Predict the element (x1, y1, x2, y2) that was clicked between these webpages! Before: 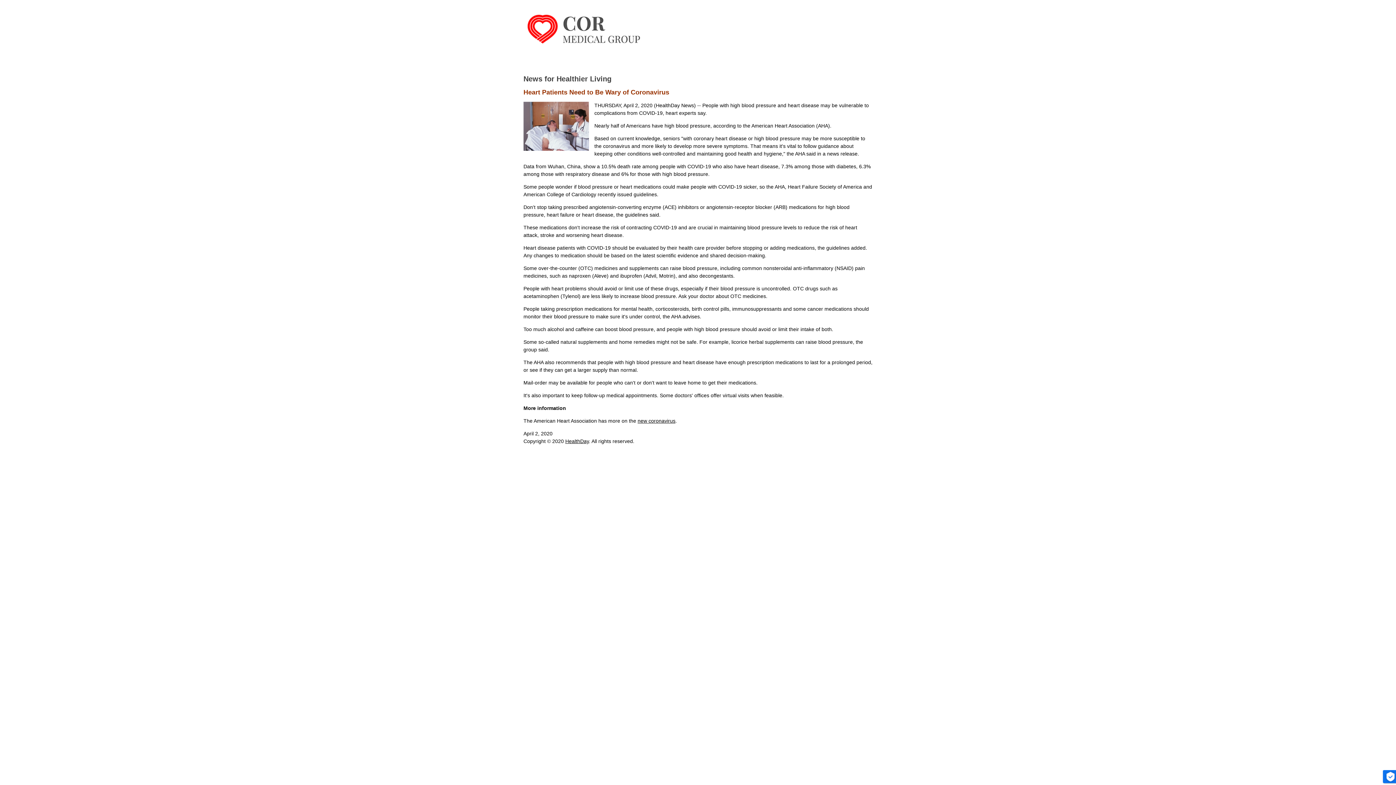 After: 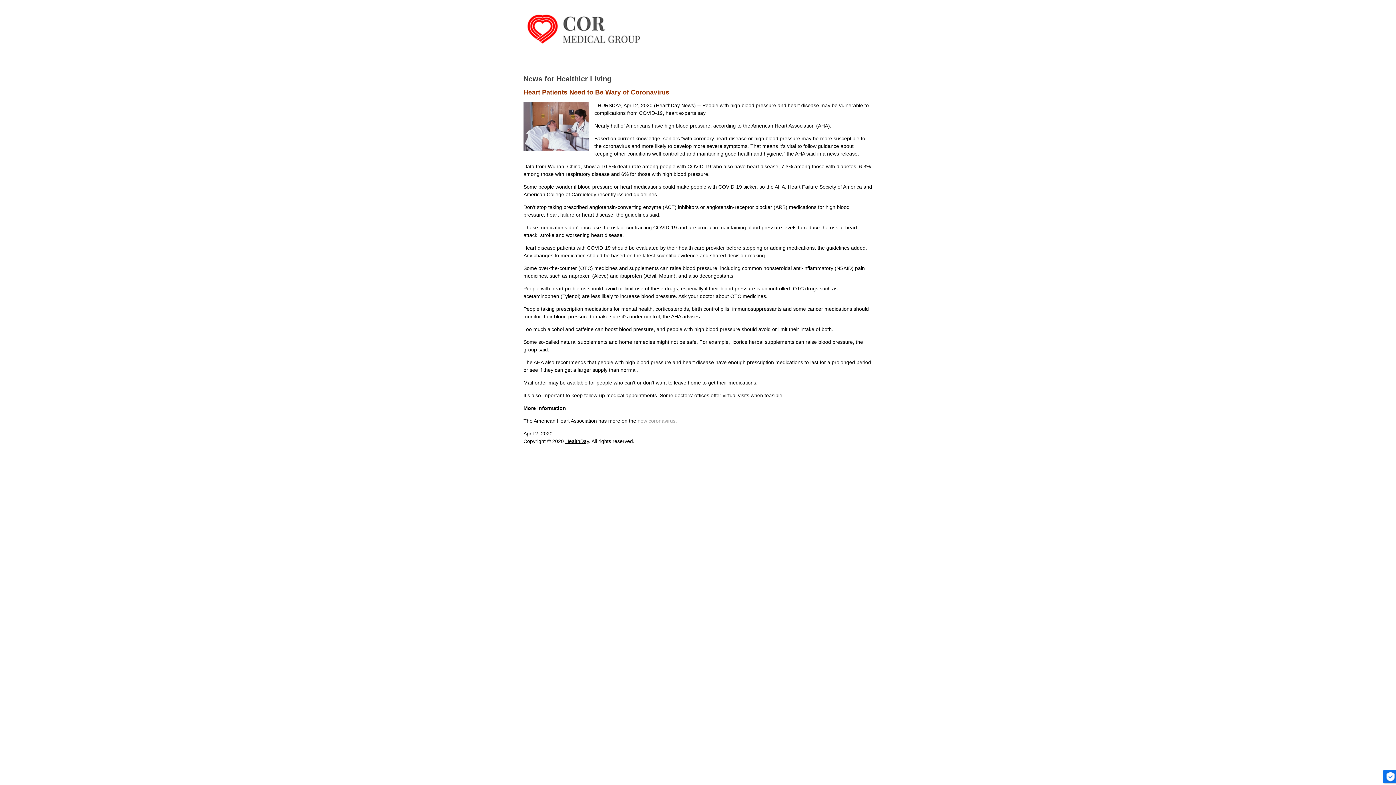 Action: label: new coronavirus bbox: (637, 418, 675, 424)